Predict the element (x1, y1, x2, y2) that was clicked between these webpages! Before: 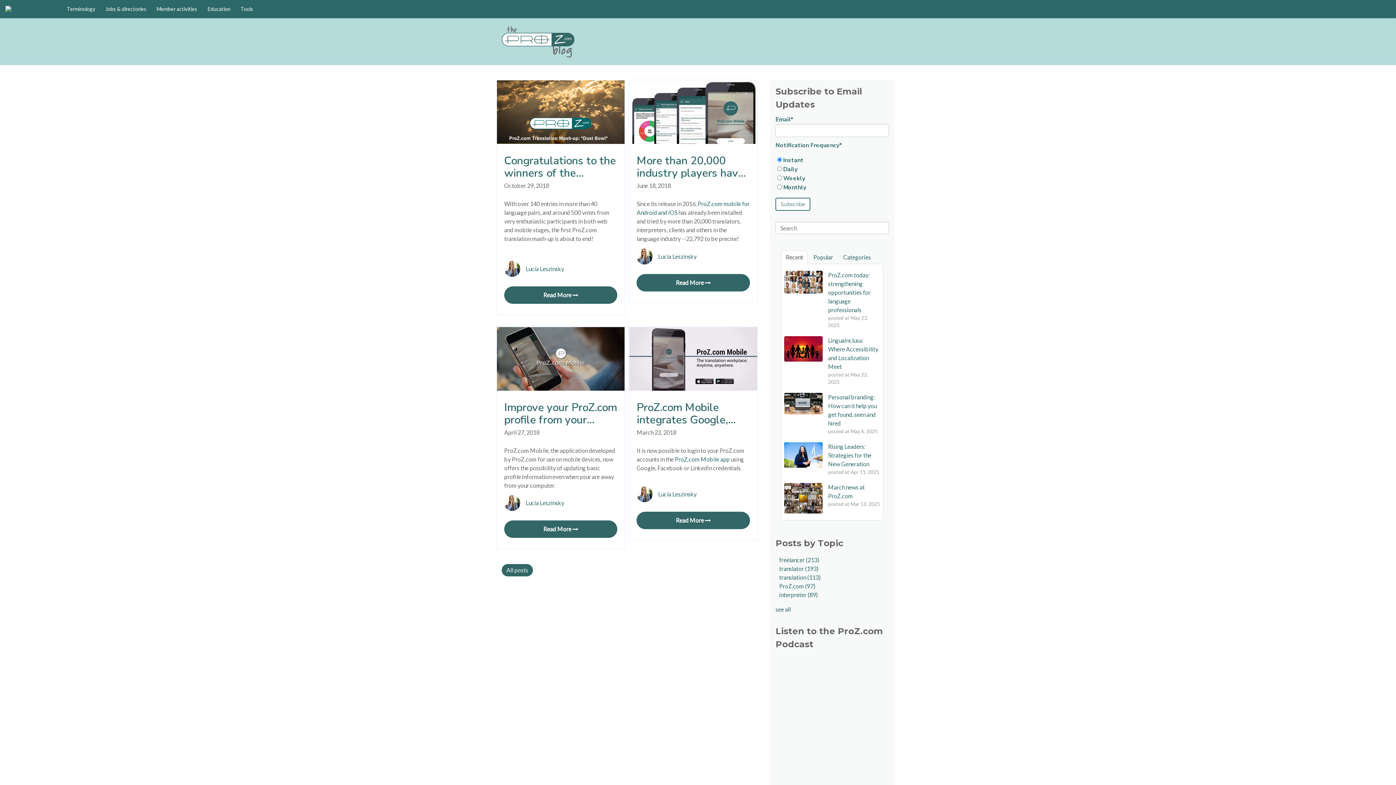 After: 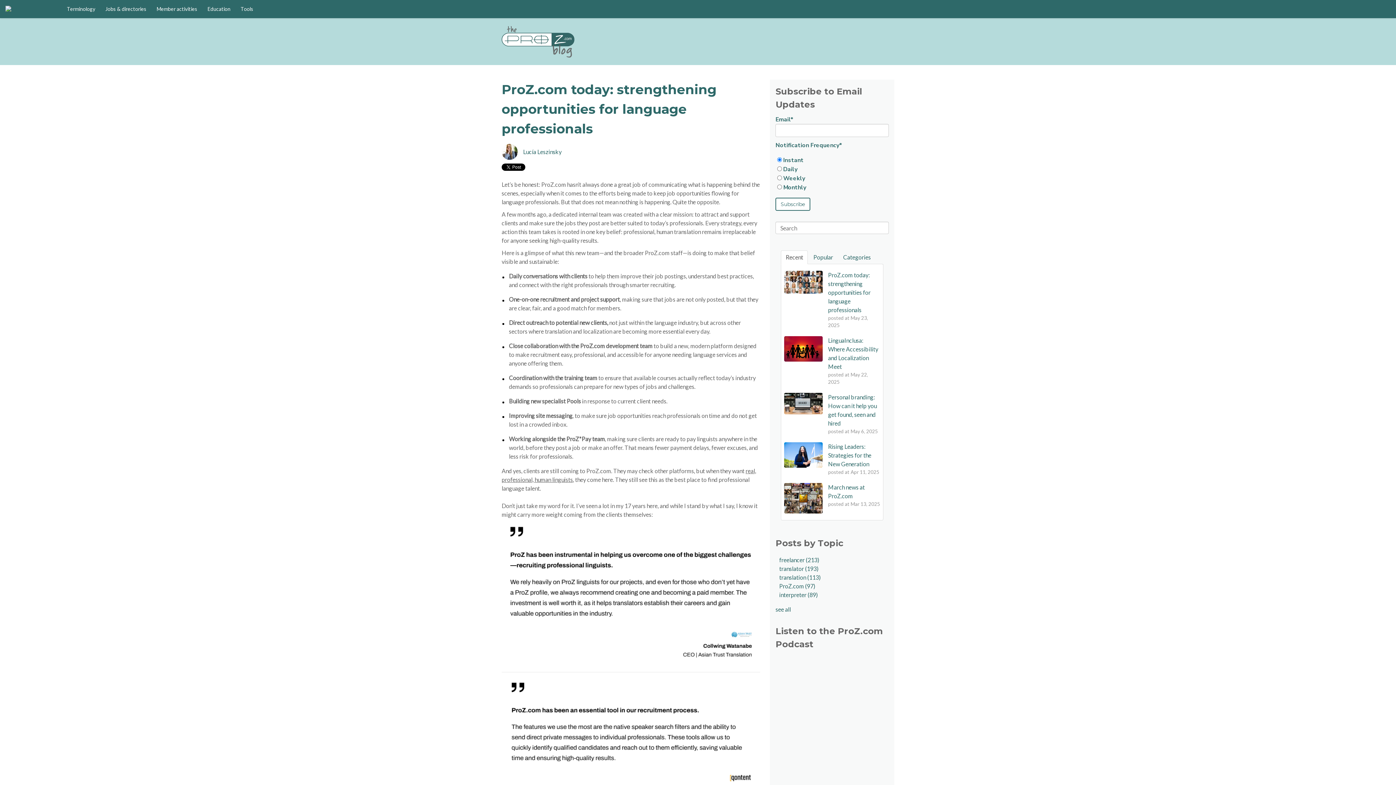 Action: label: ProZ.com today: strengthening opportunities for language professionals bbox: (828, 271, 870, 313)